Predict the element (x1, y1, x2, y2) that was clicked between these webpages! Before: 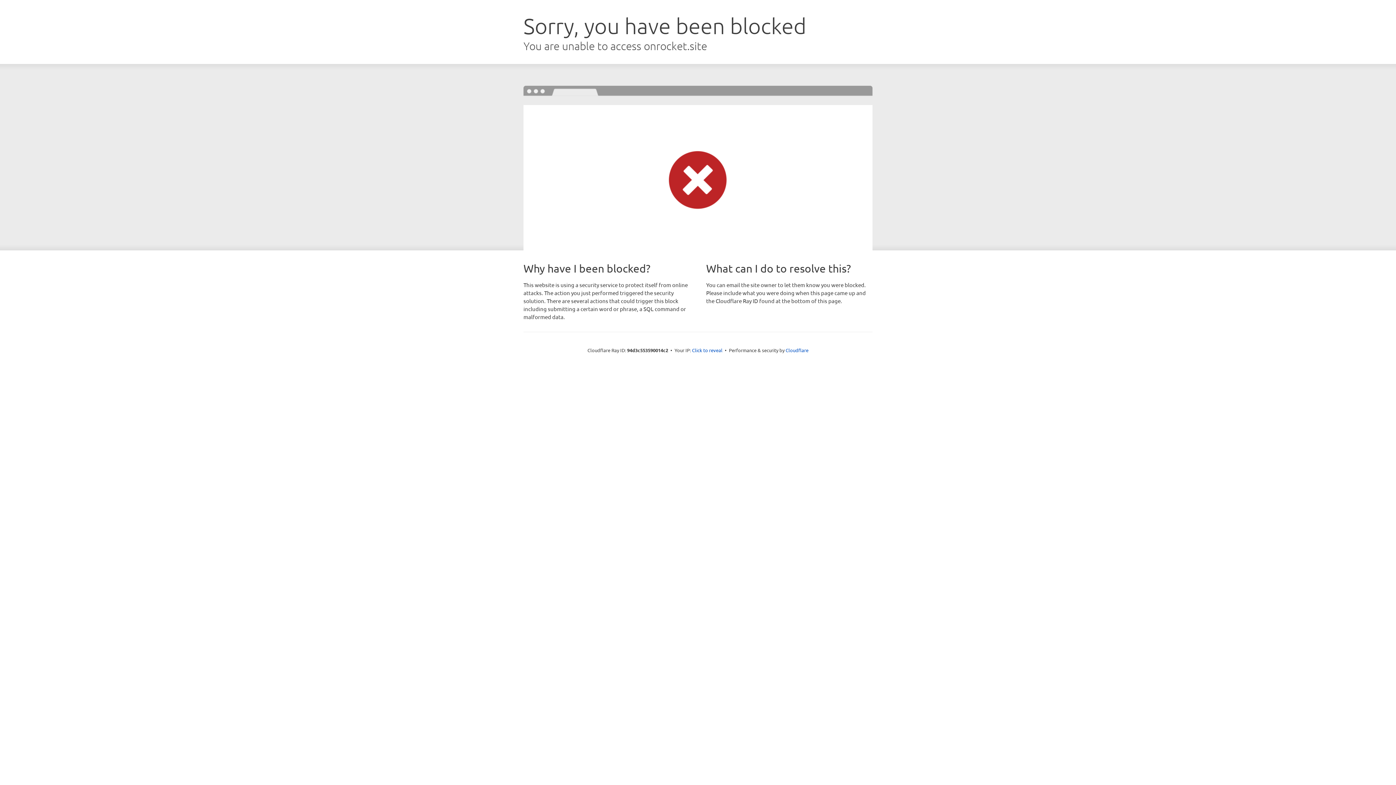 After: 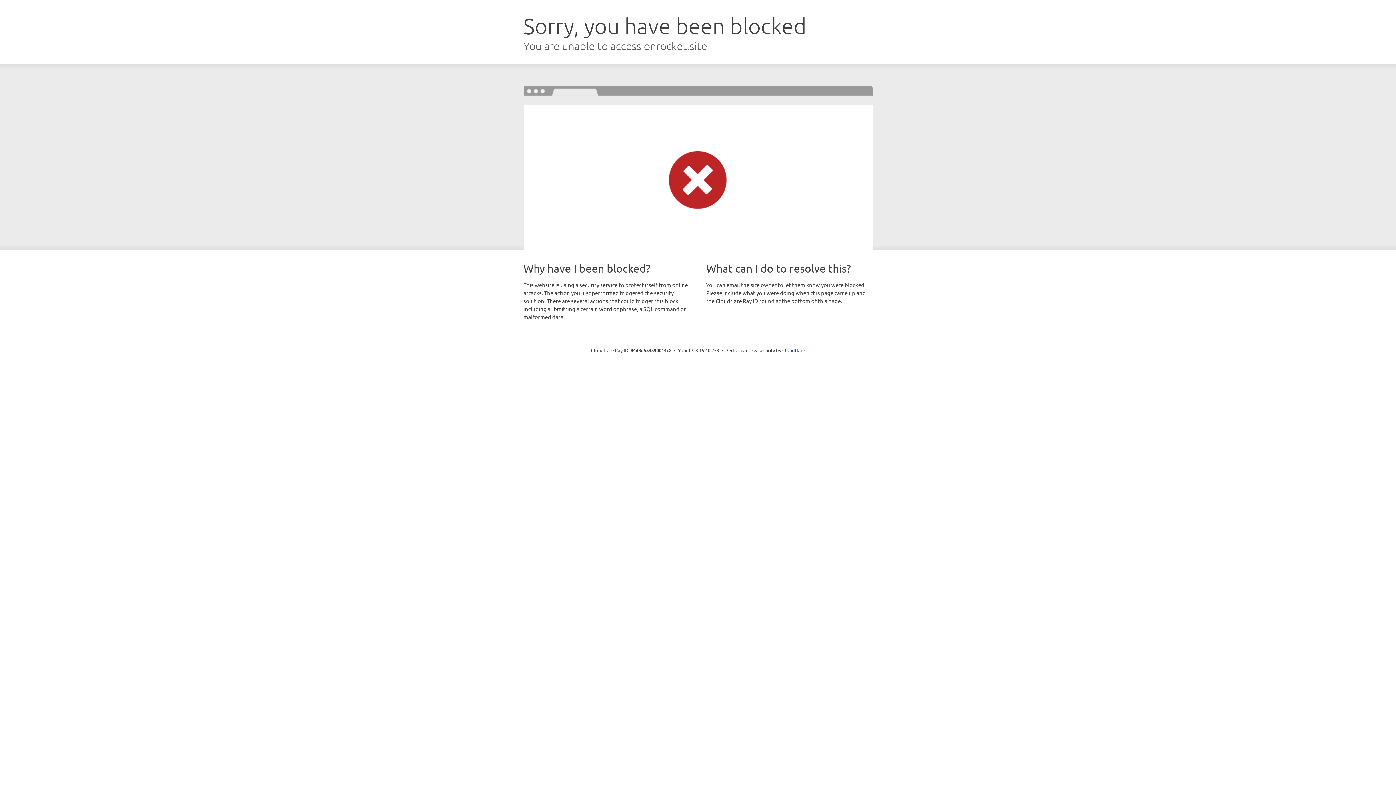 Action: bbox: (692, 346, 722, 353) label: Click to reveal